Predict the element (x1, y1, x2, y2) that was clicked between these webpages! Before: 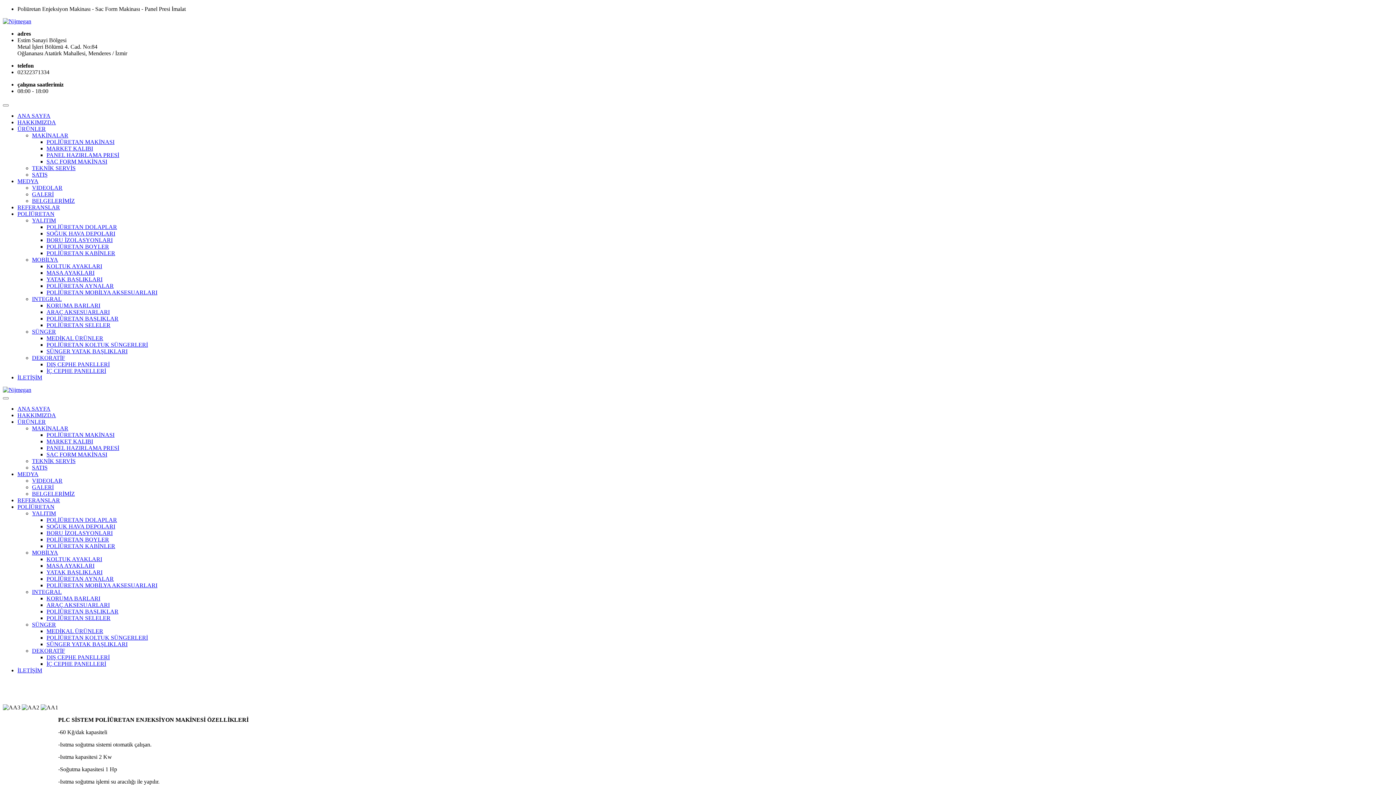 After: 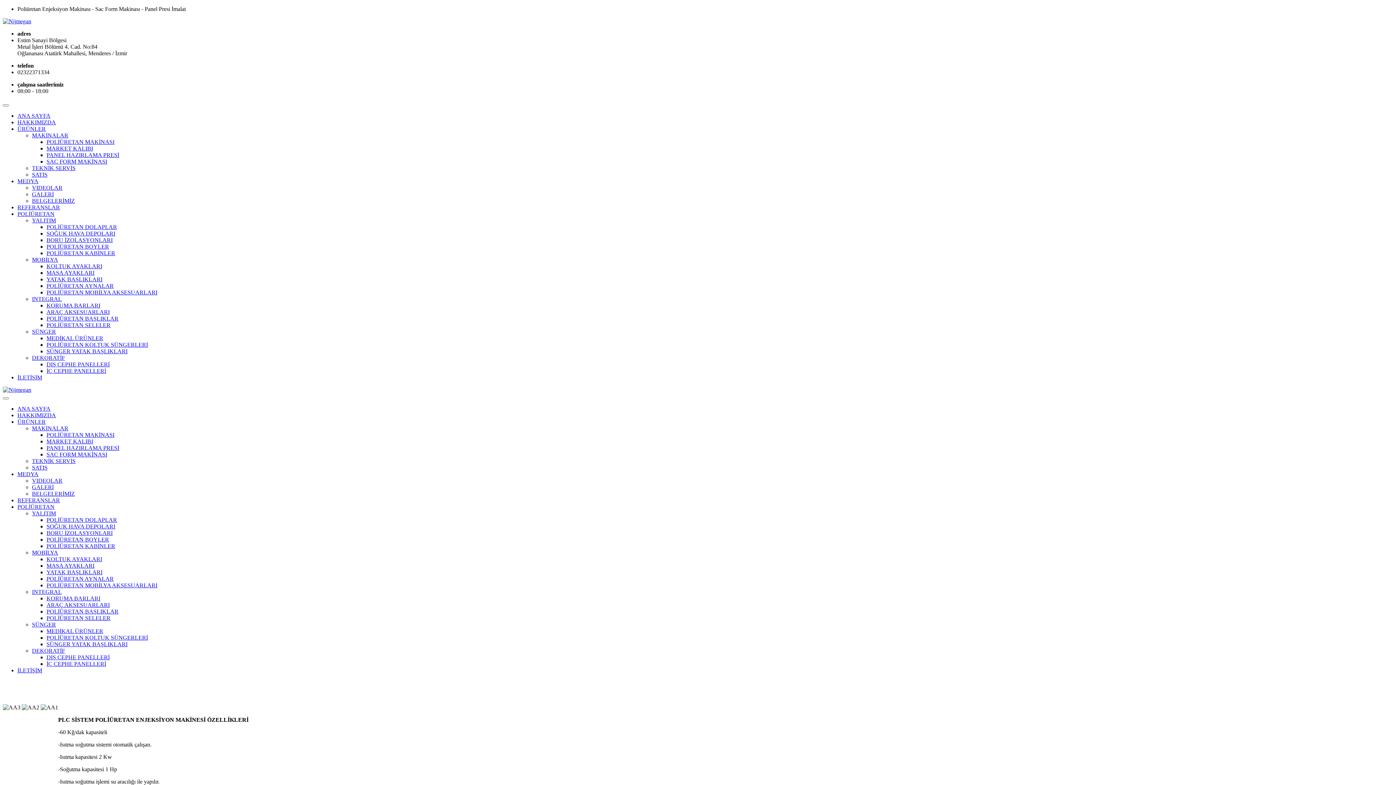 Action: bbox: (32, 217, 56, 223) label: YALITIM